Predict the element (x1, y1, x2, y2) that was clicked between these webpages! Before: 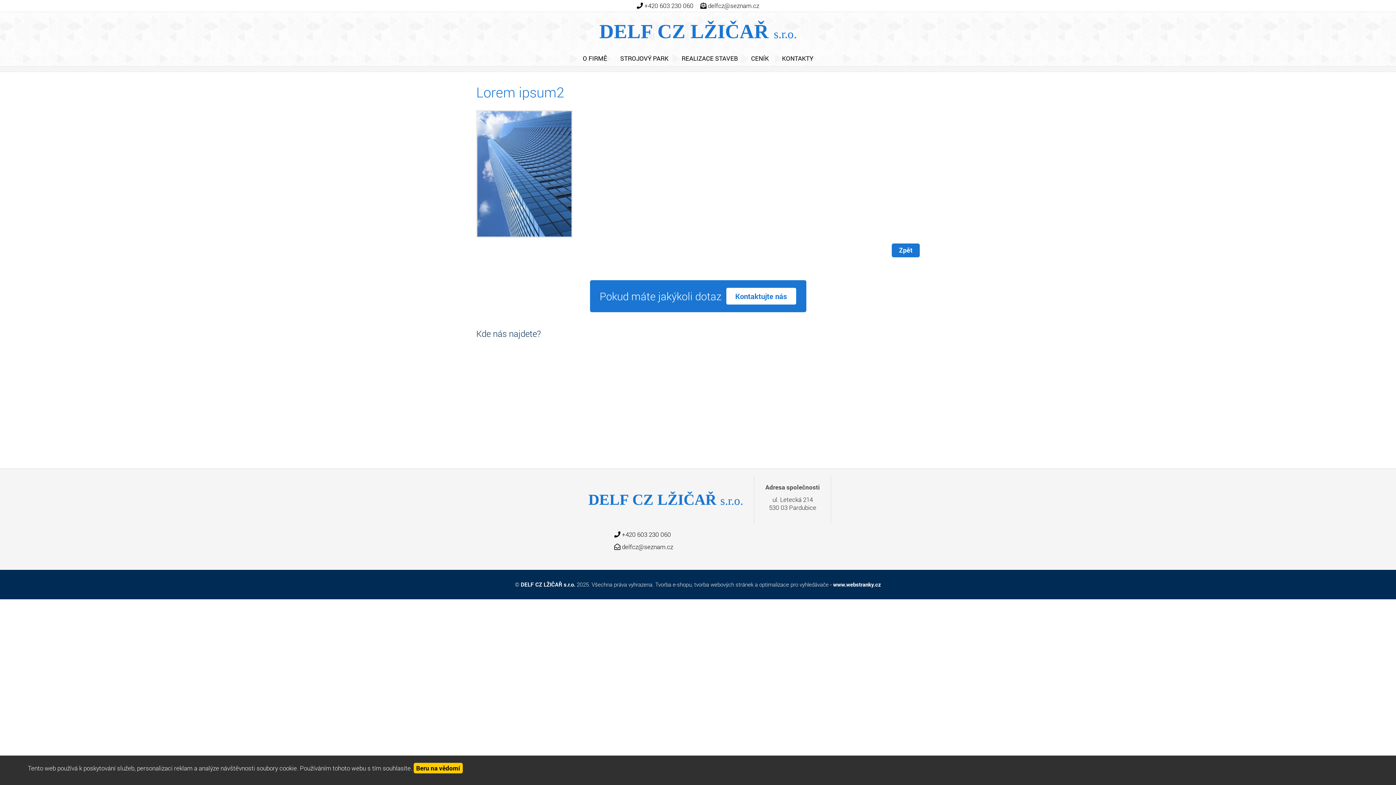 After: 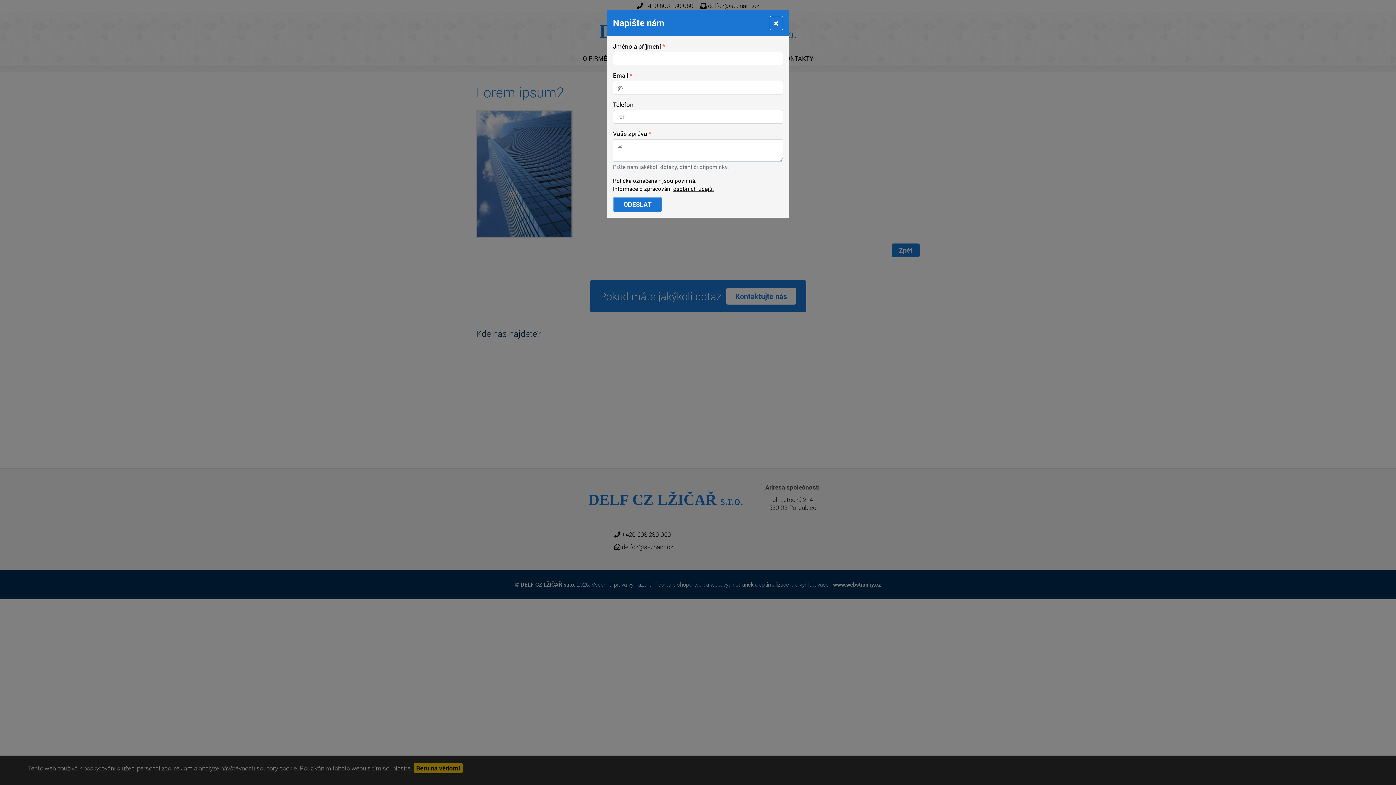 Action: label: Pokud máte jakýkoli dotaz

 Kontaktujte nás bbox: (597, 287, 799, 305)